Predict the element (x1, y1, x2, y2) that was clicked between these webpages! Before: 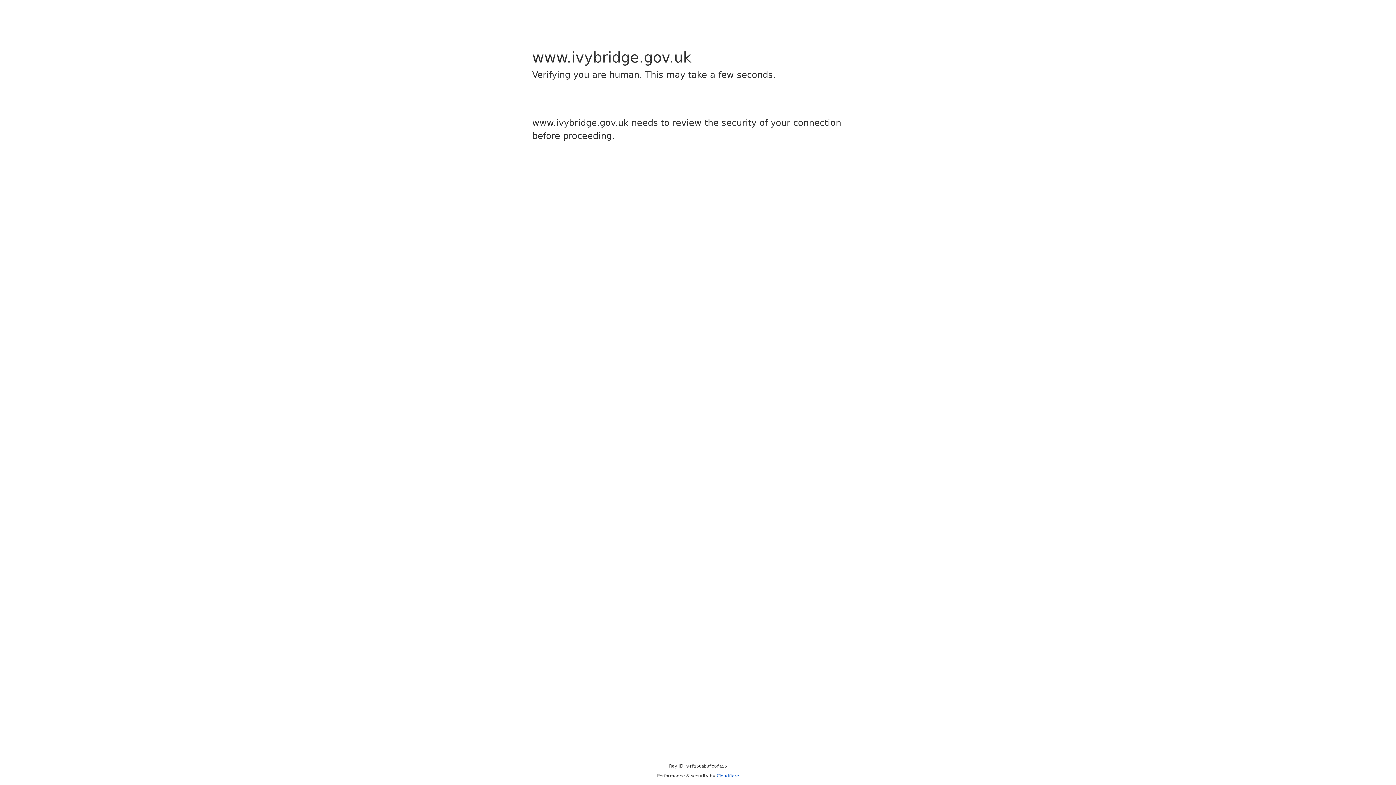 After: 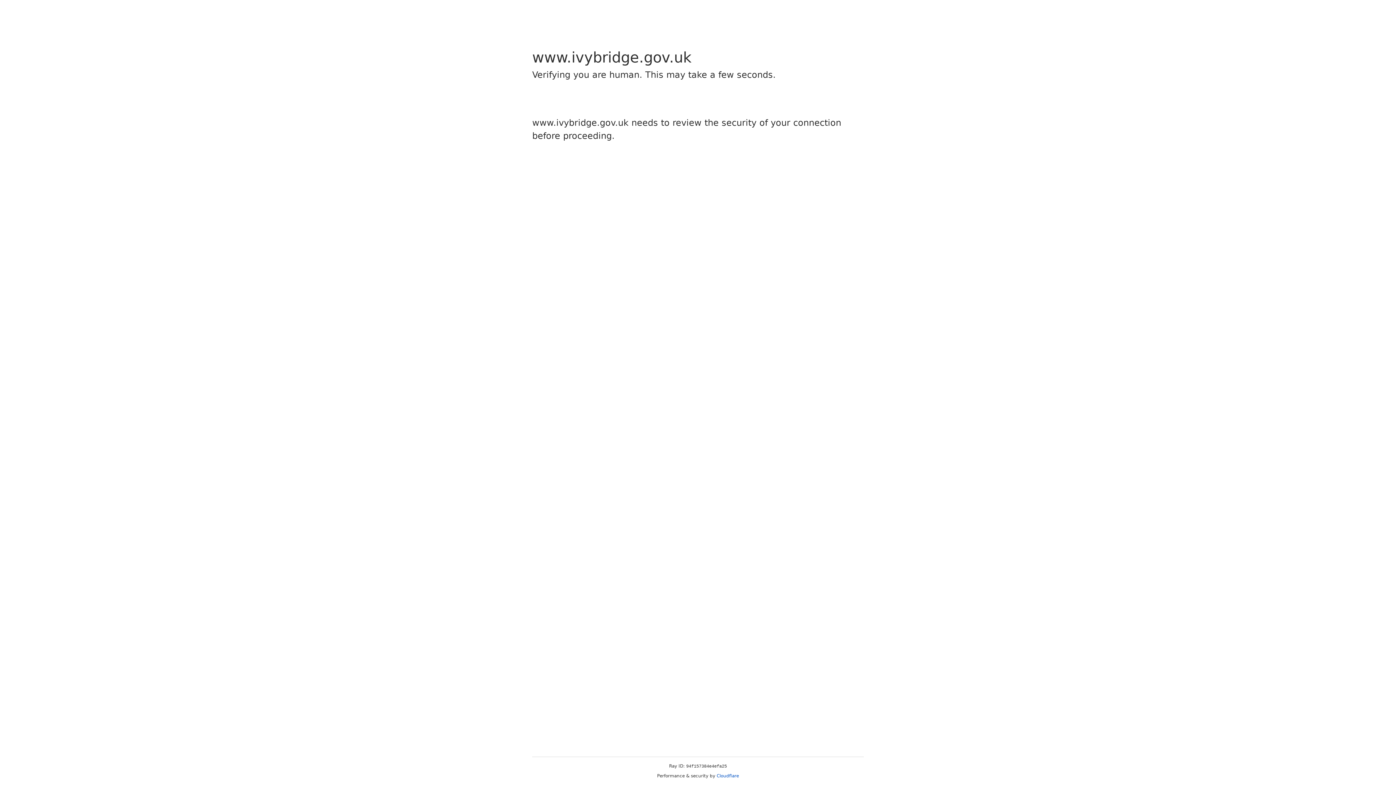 Action: bbox: (716, 773, 739, 778) label: Cloudflare